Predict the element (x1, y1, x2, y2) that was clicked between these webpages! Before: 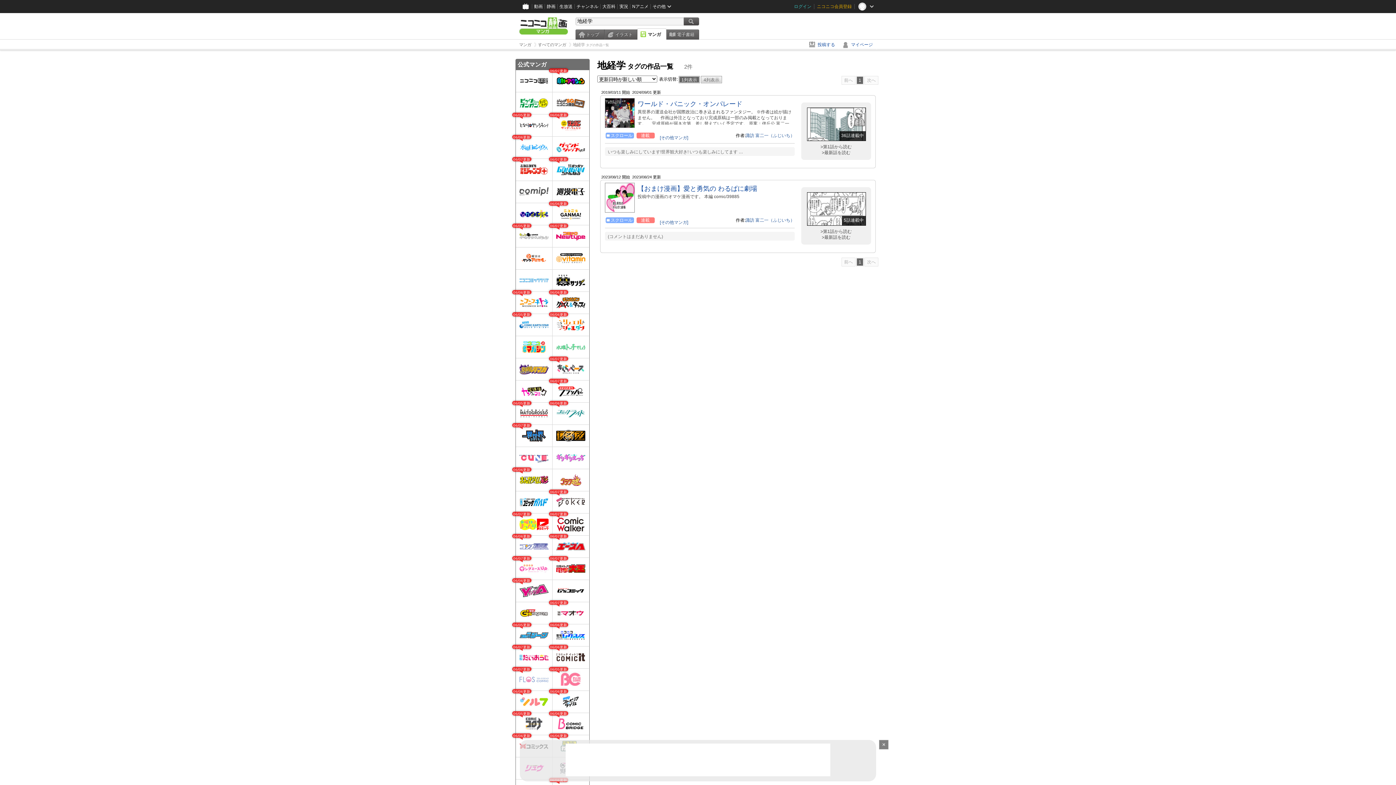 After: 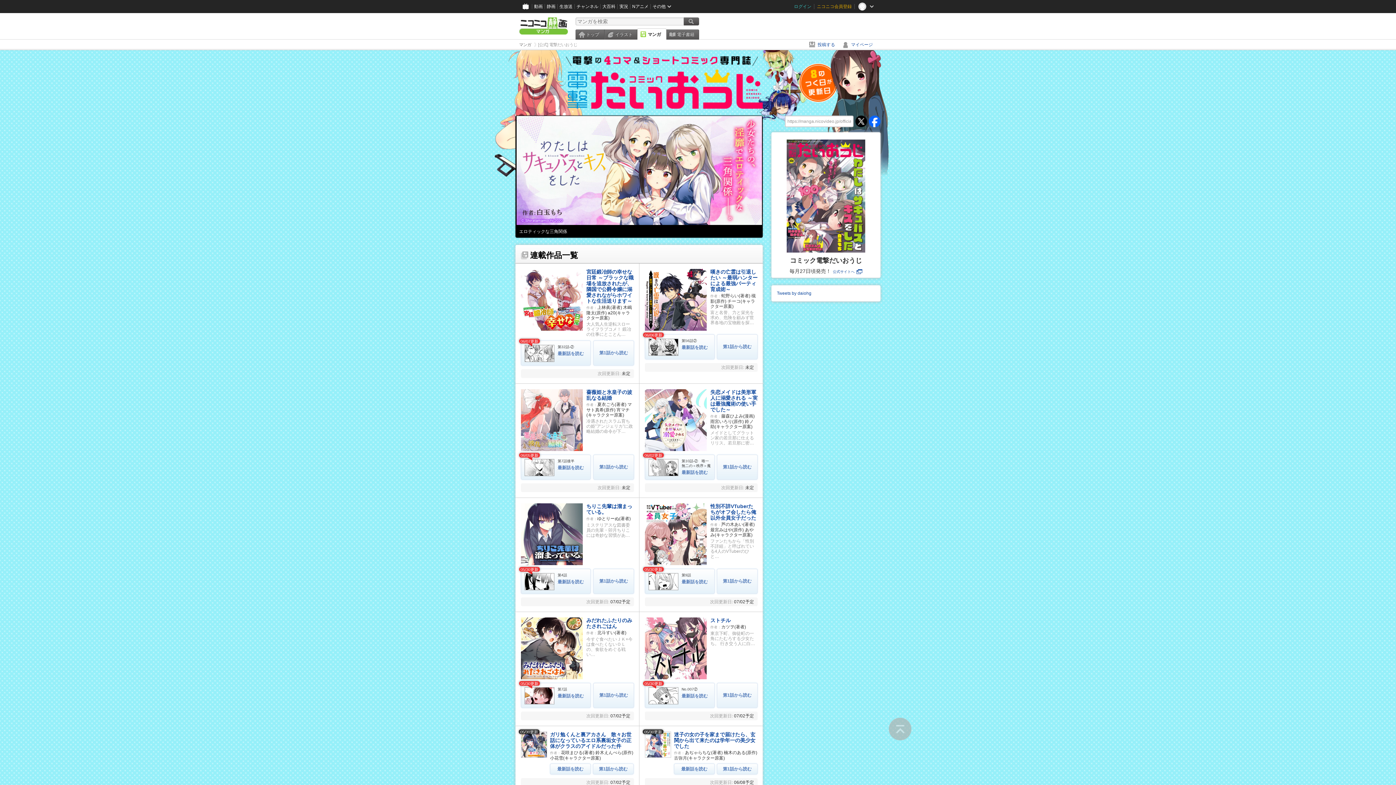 Action: label: 06/07更新 bbox: (516, 646, 552, 668)